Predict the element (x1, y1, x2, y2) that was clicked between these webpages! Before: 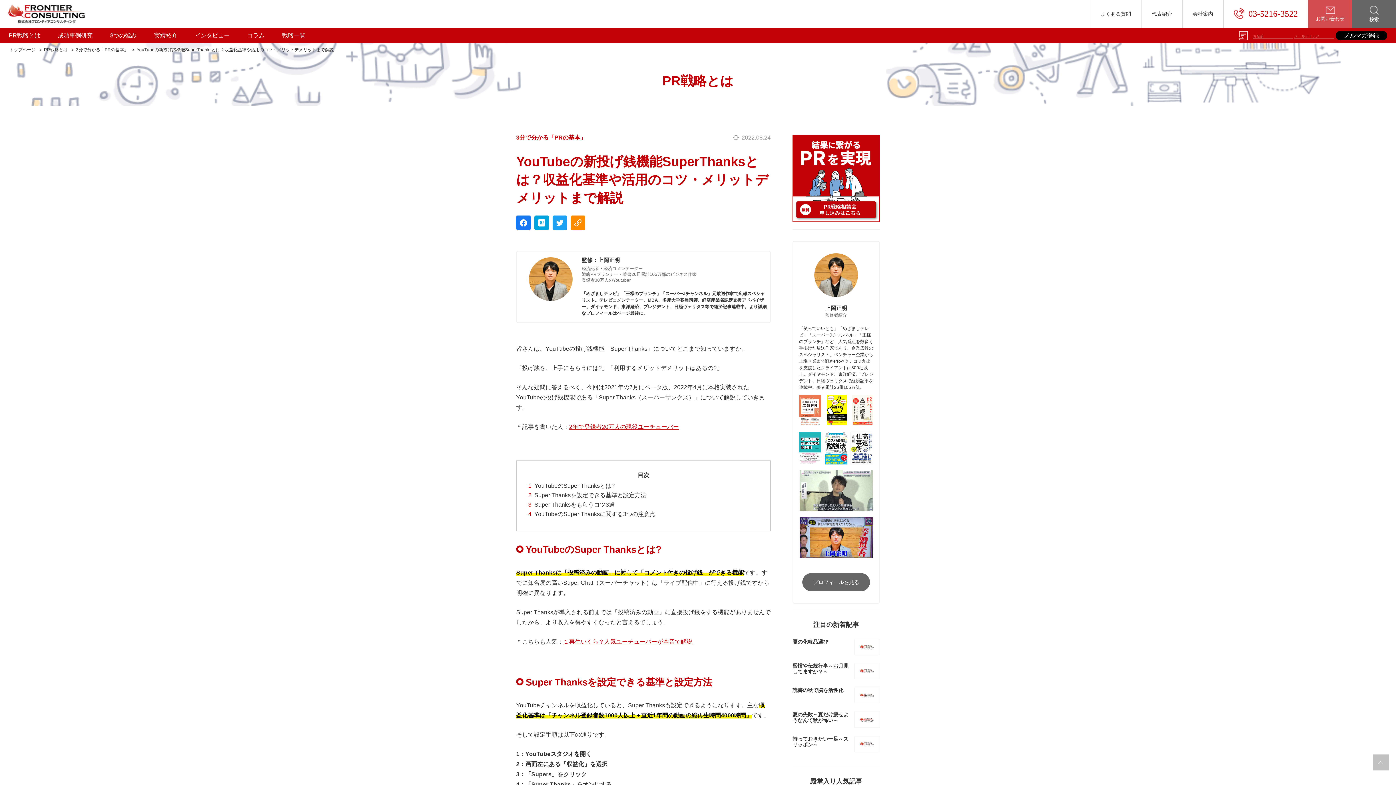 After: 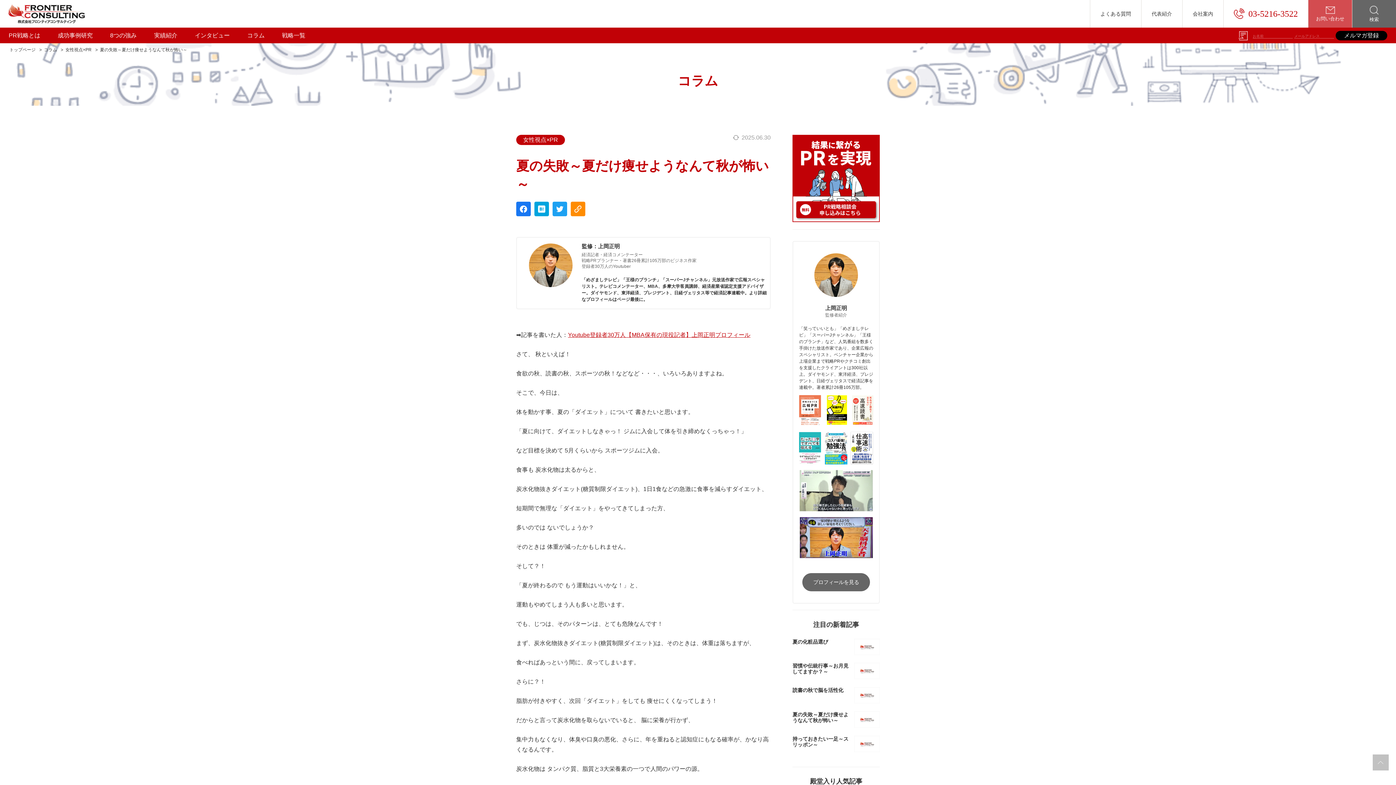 Action: bbox: (792, 712, 880, 729) label: 夏の失敗～夏だけ痩せようなんて秋が怖い～